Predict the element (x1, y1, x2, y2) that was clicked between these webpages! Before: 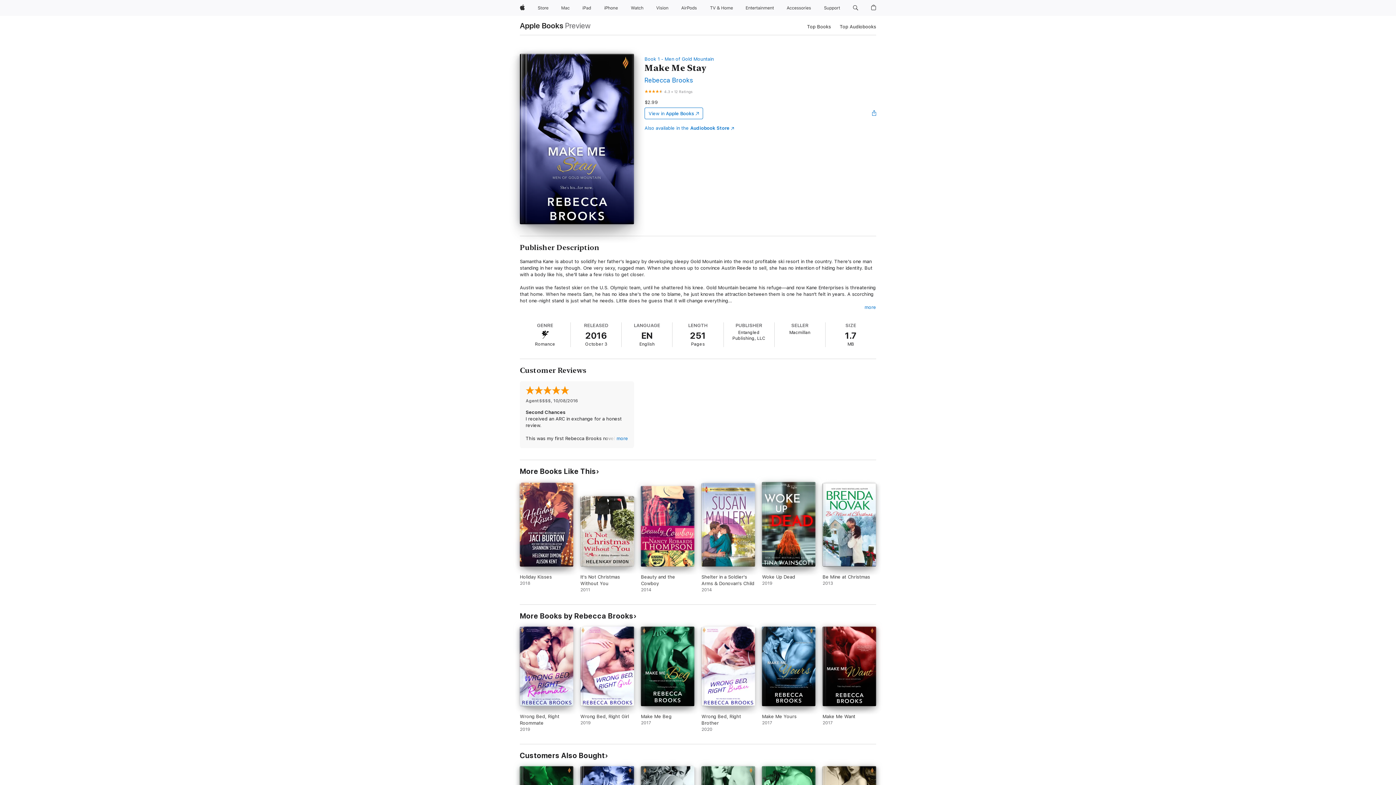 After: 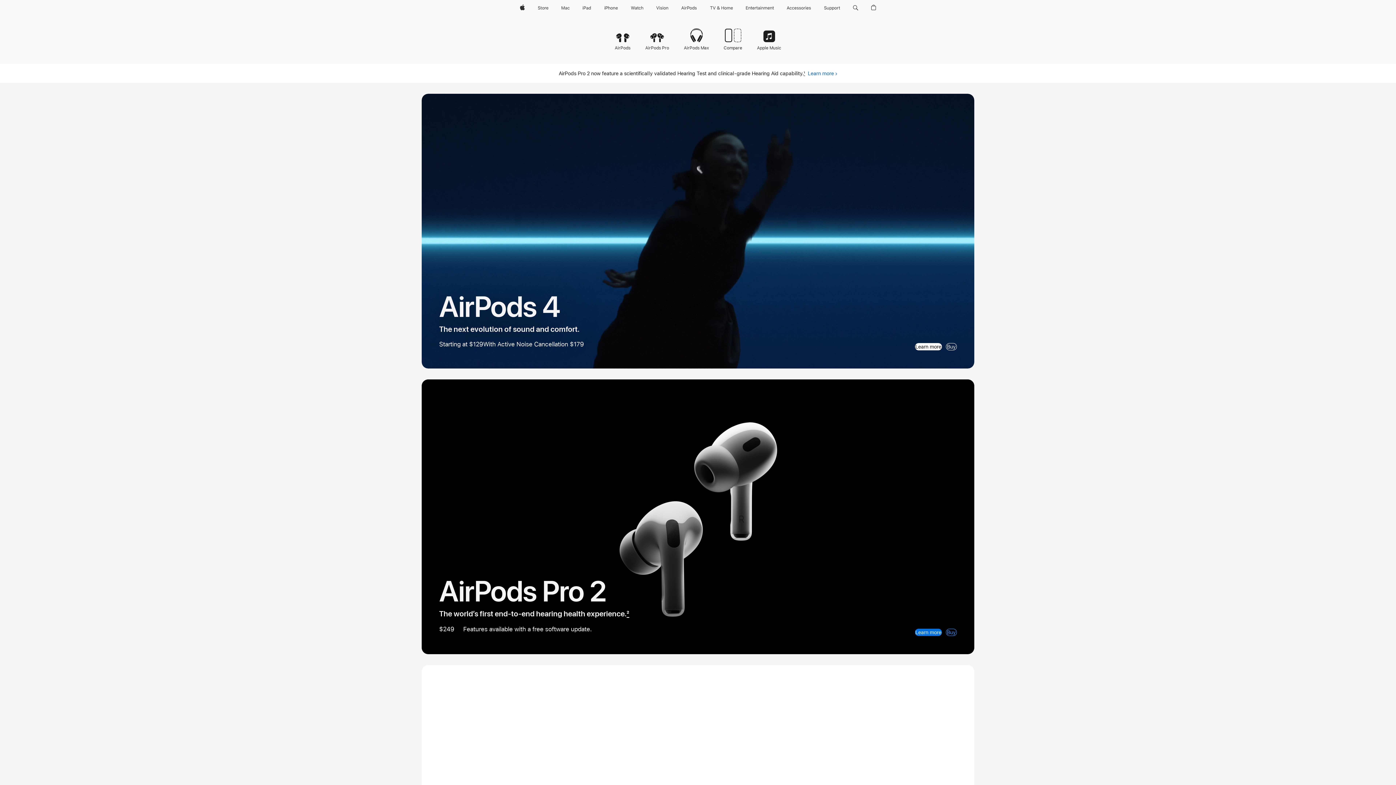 Action: label: AirPods bbox: (678, 0, 699, 16)